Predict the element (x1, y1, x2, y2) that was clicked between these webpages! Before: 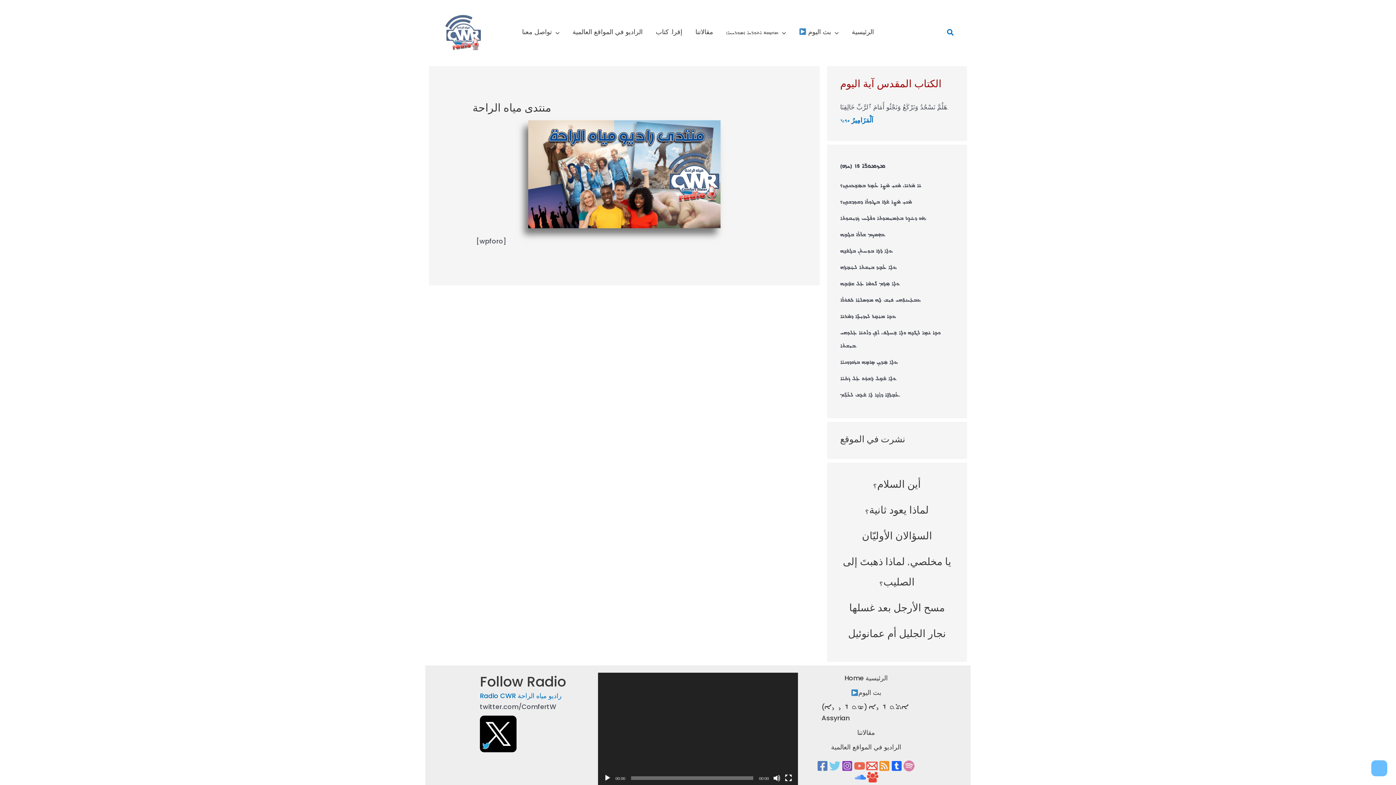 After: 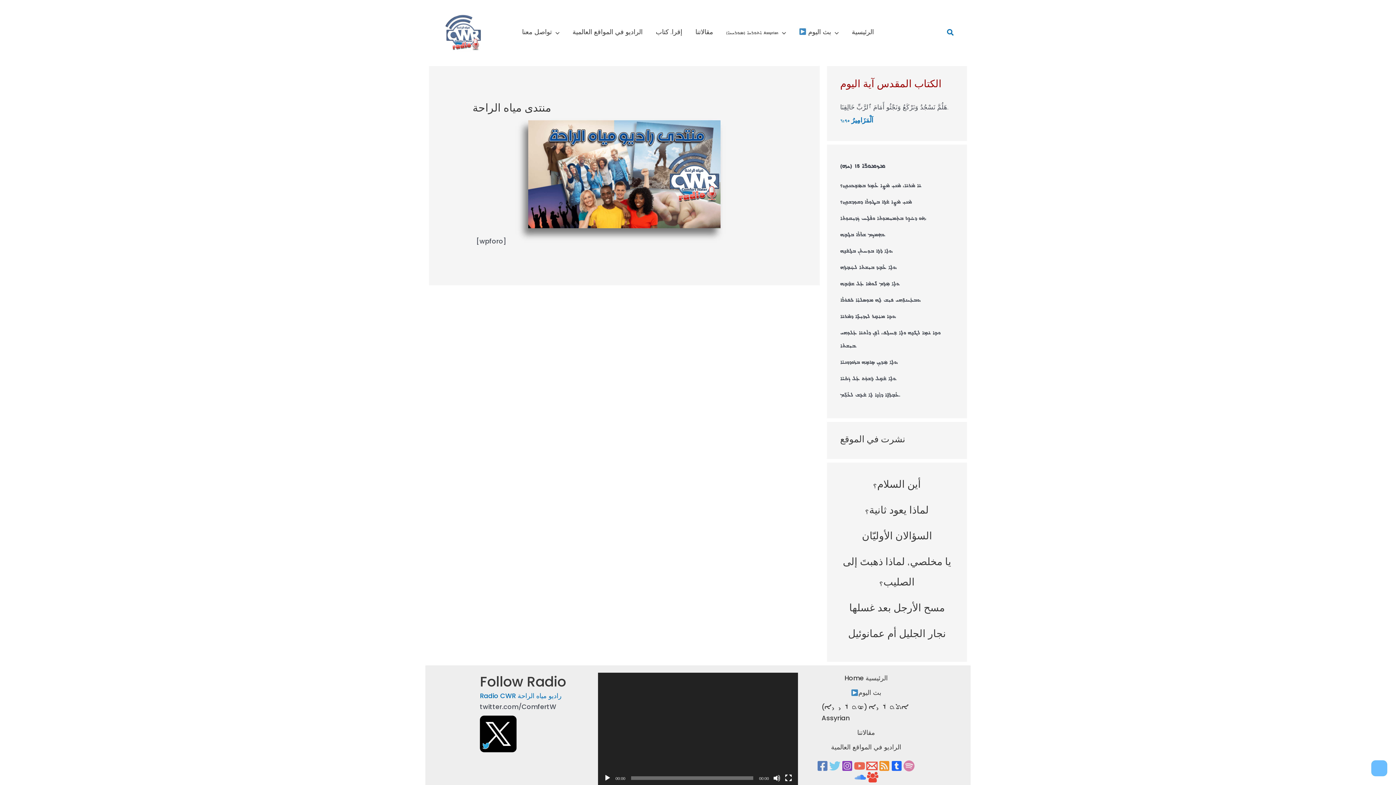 Action: bbox: (829, 760, 840, 771) label: Twitter